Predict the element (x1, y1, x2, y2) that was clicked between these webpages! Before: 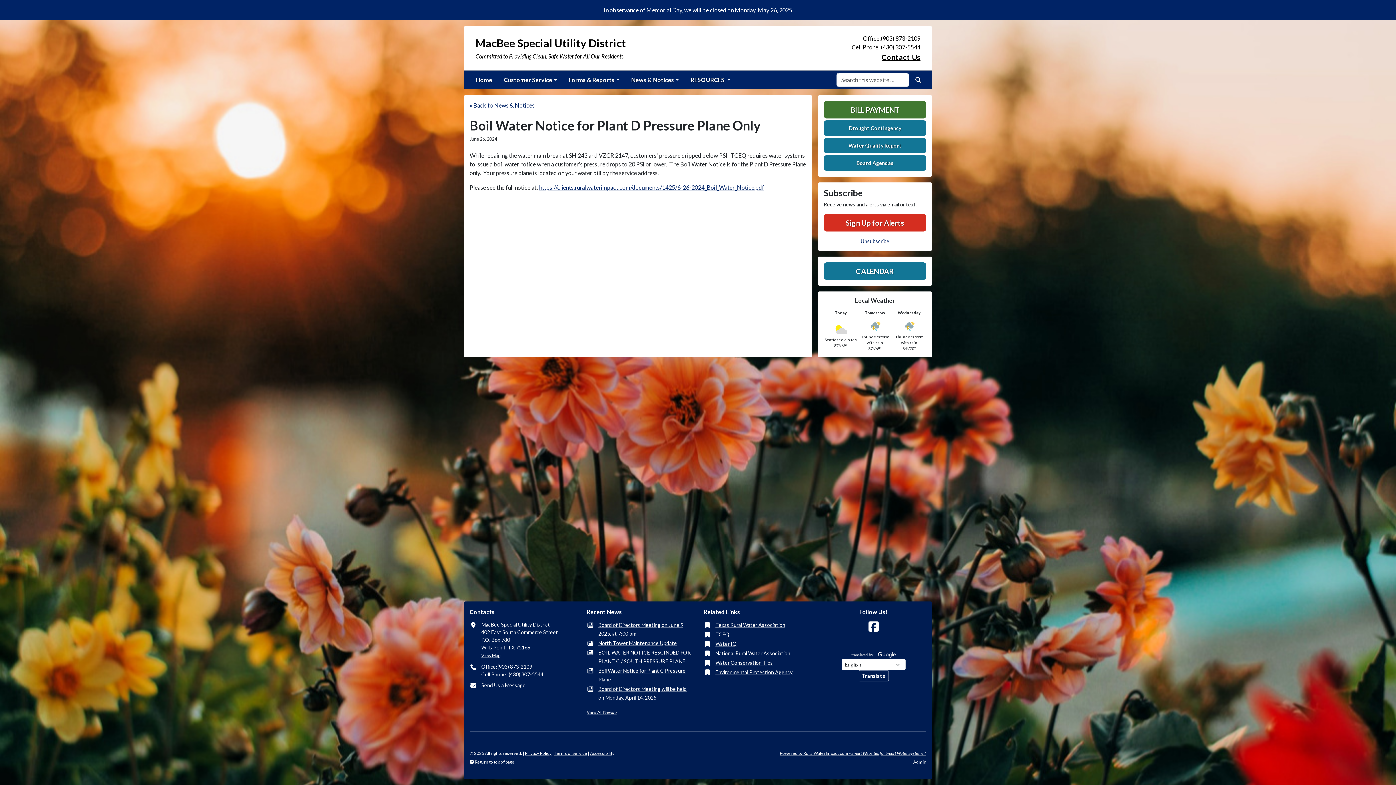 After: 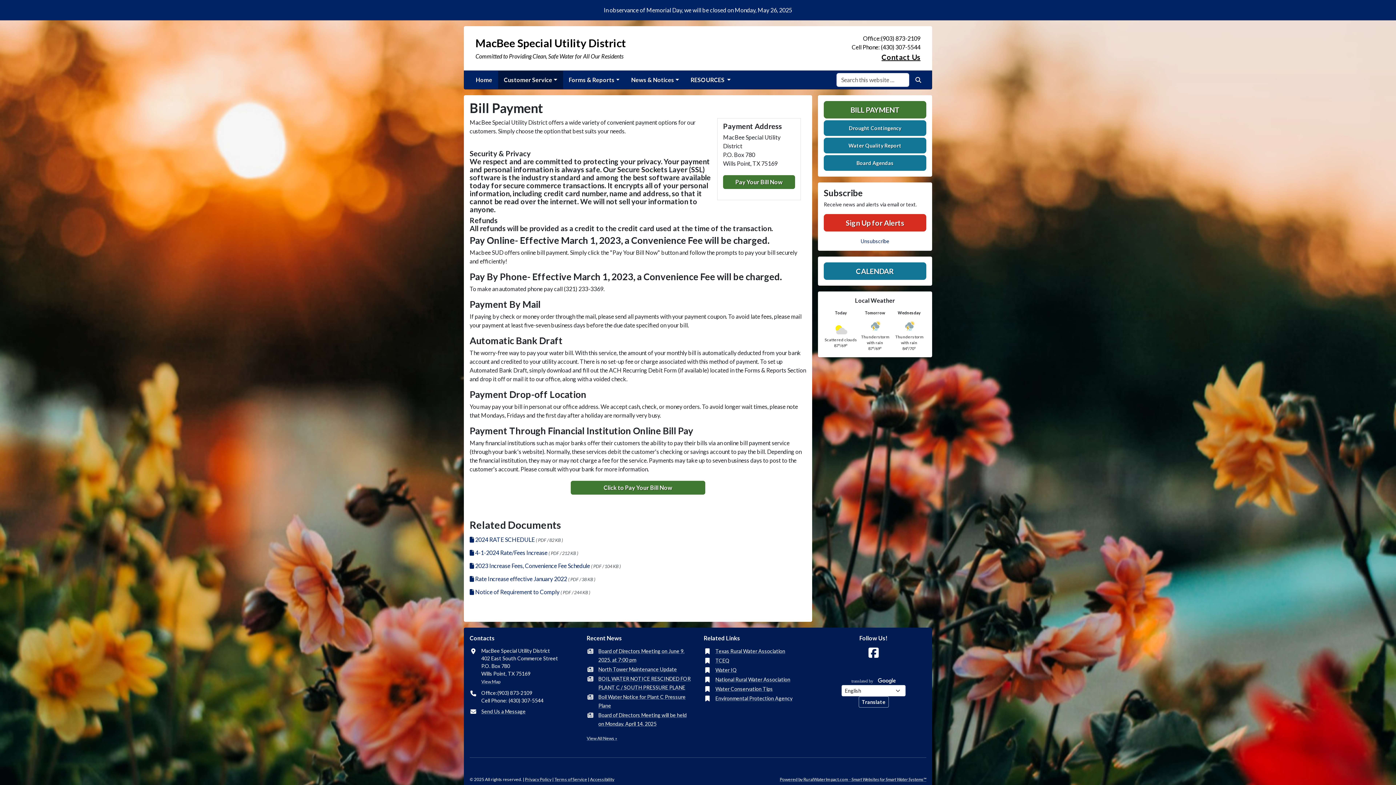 Action: label: BILL PAYMENT bbox: (824, 101, 926, 118)